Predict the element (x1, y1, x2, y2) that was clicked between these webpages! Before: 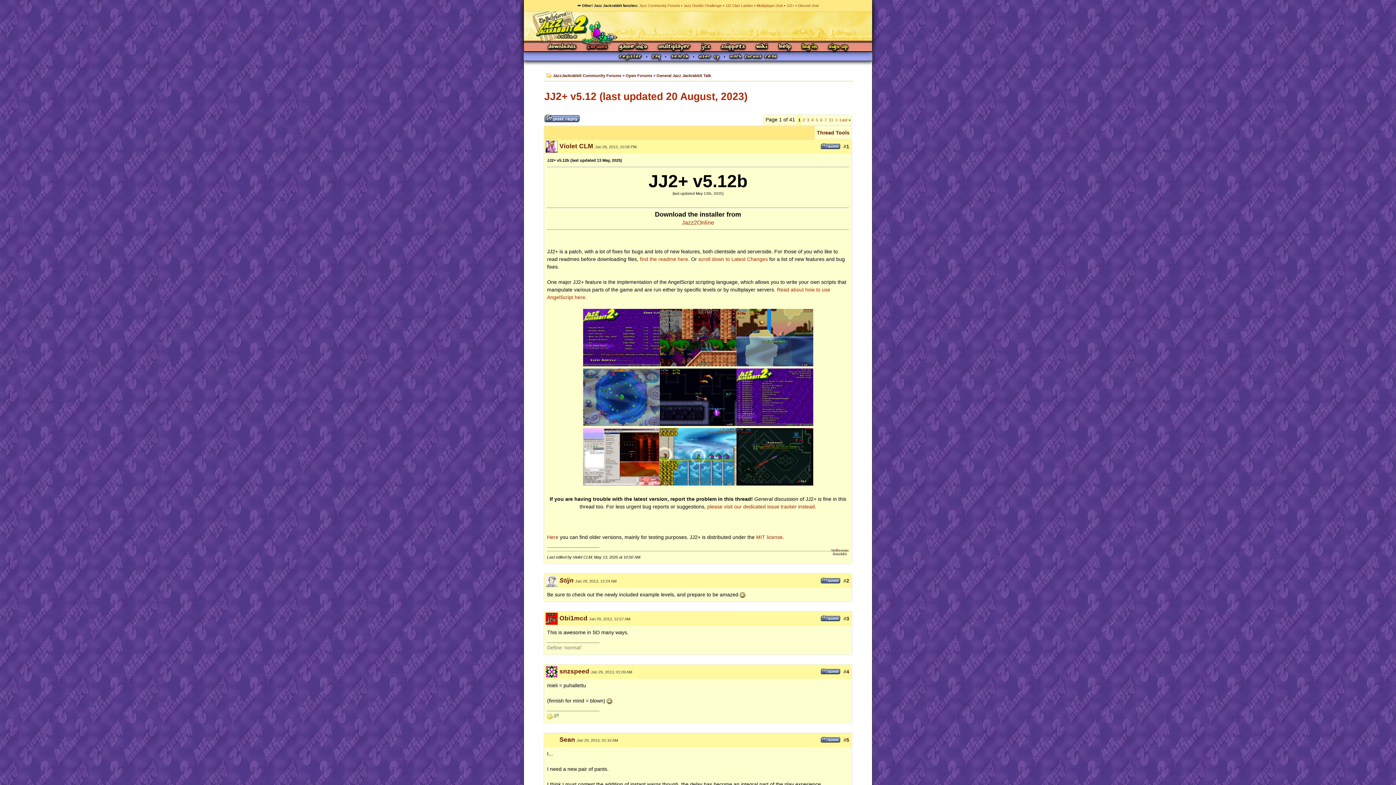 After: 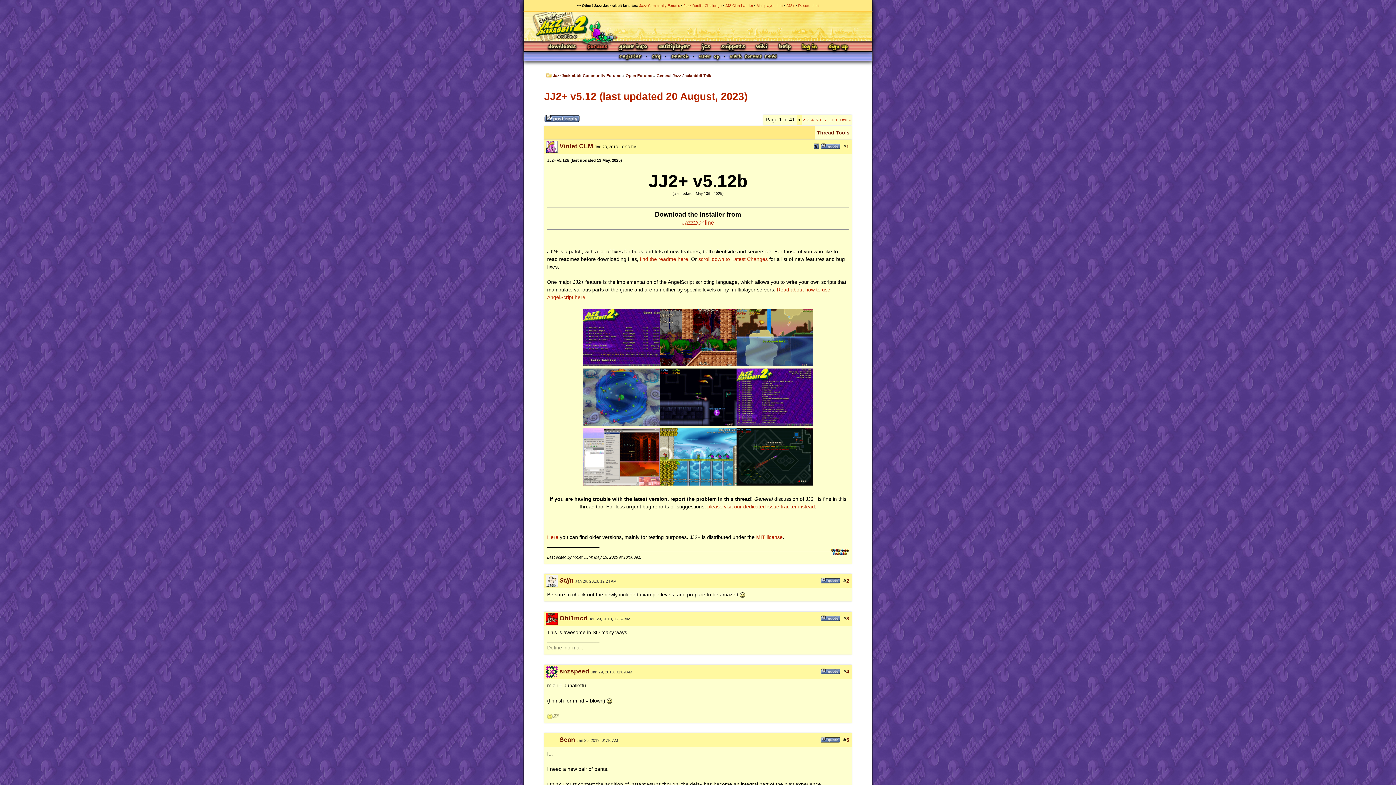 Action: label: 1 bbox: (846, 143, 849, 149)